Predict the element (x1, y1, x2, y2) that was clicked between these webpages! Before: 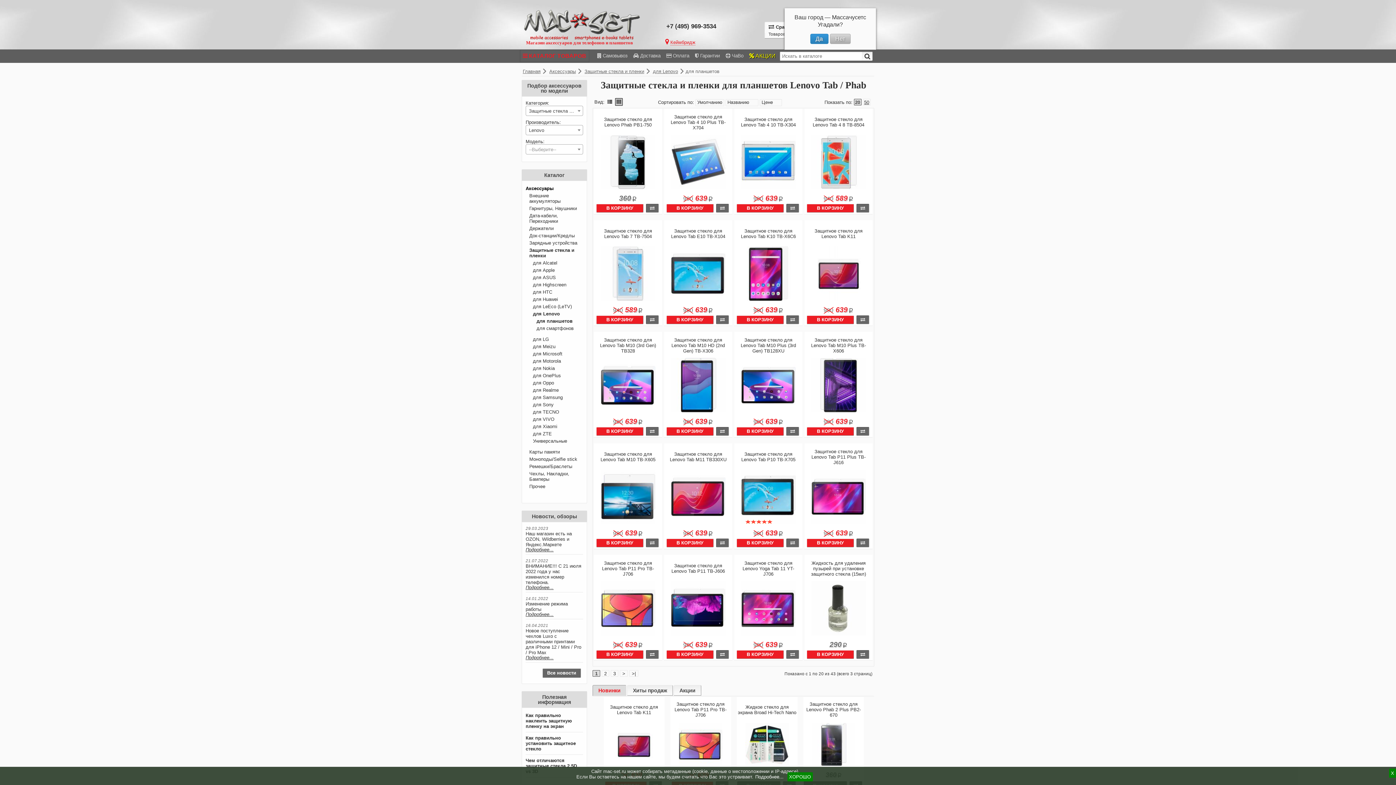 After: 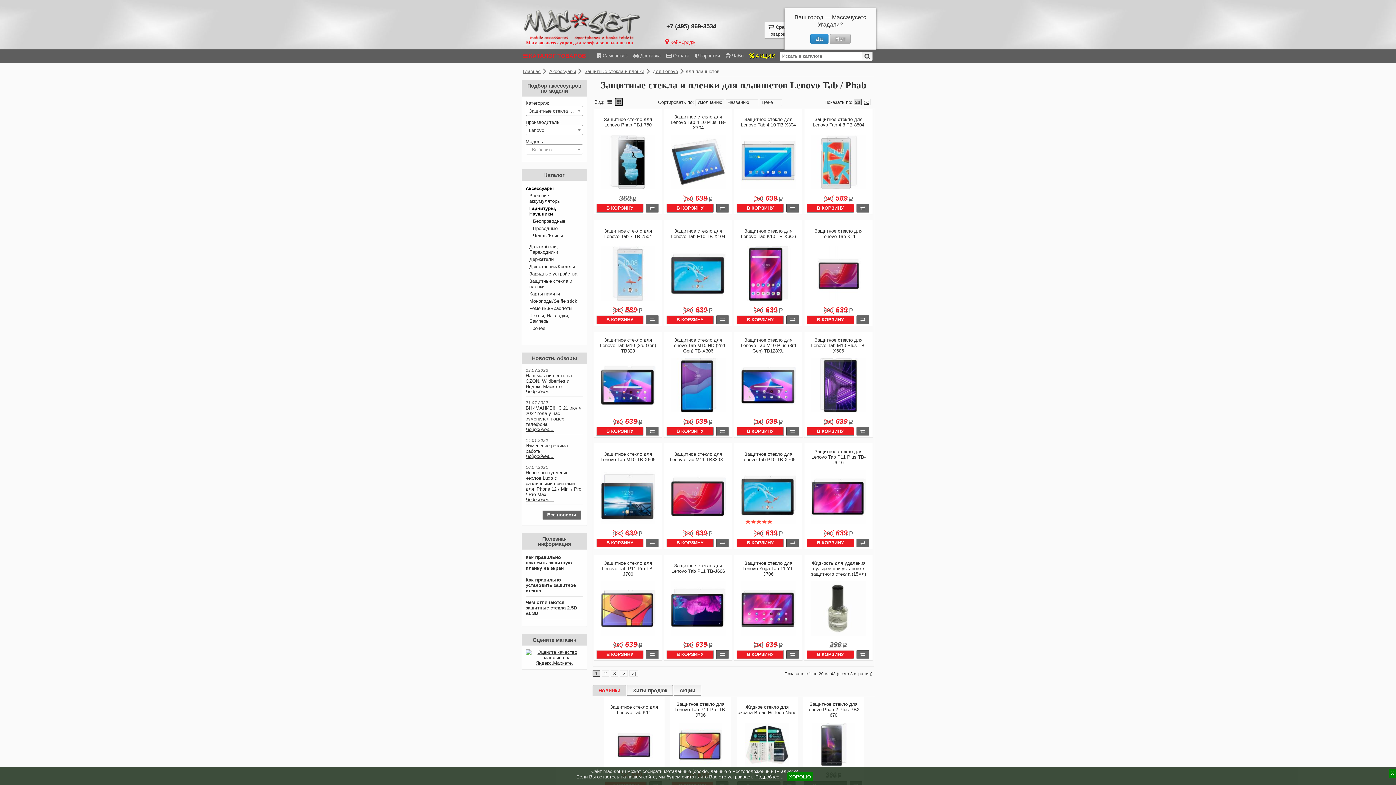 Action: label: Гарнитуры, Наушники bbox: (529, 205, 578, 211)